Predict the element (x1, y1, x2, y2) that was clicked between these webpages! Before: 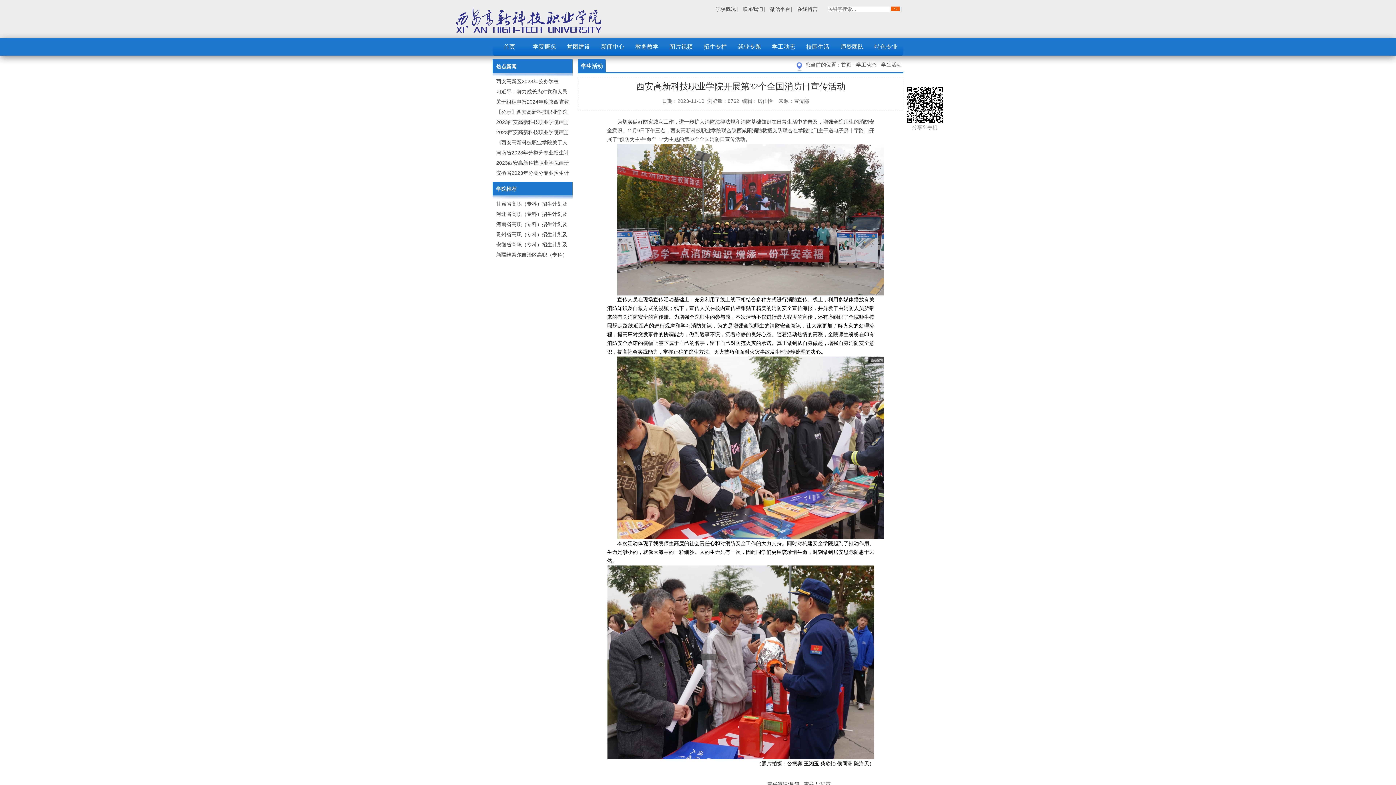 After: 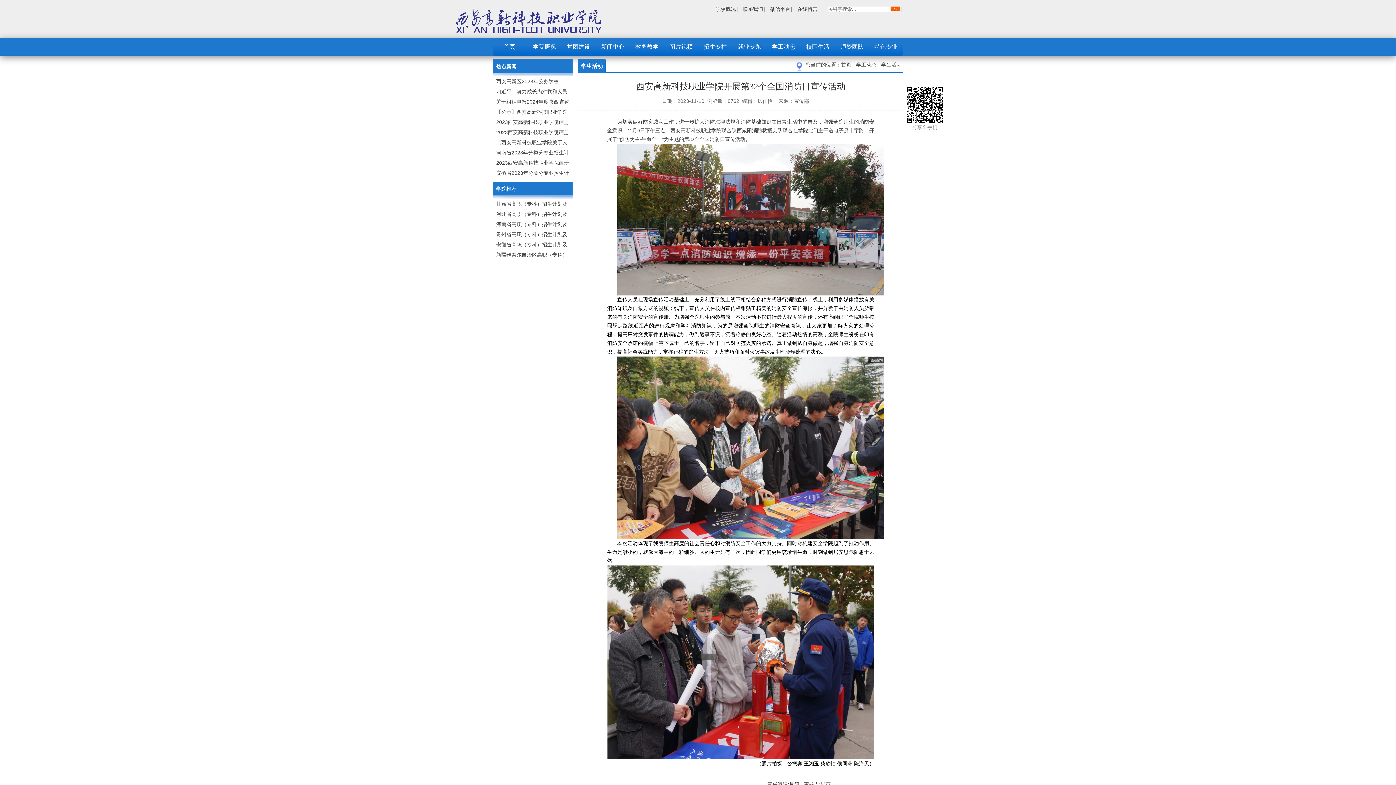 Action: label: 热点新闻 bbox: (496, 63, 516, 69)